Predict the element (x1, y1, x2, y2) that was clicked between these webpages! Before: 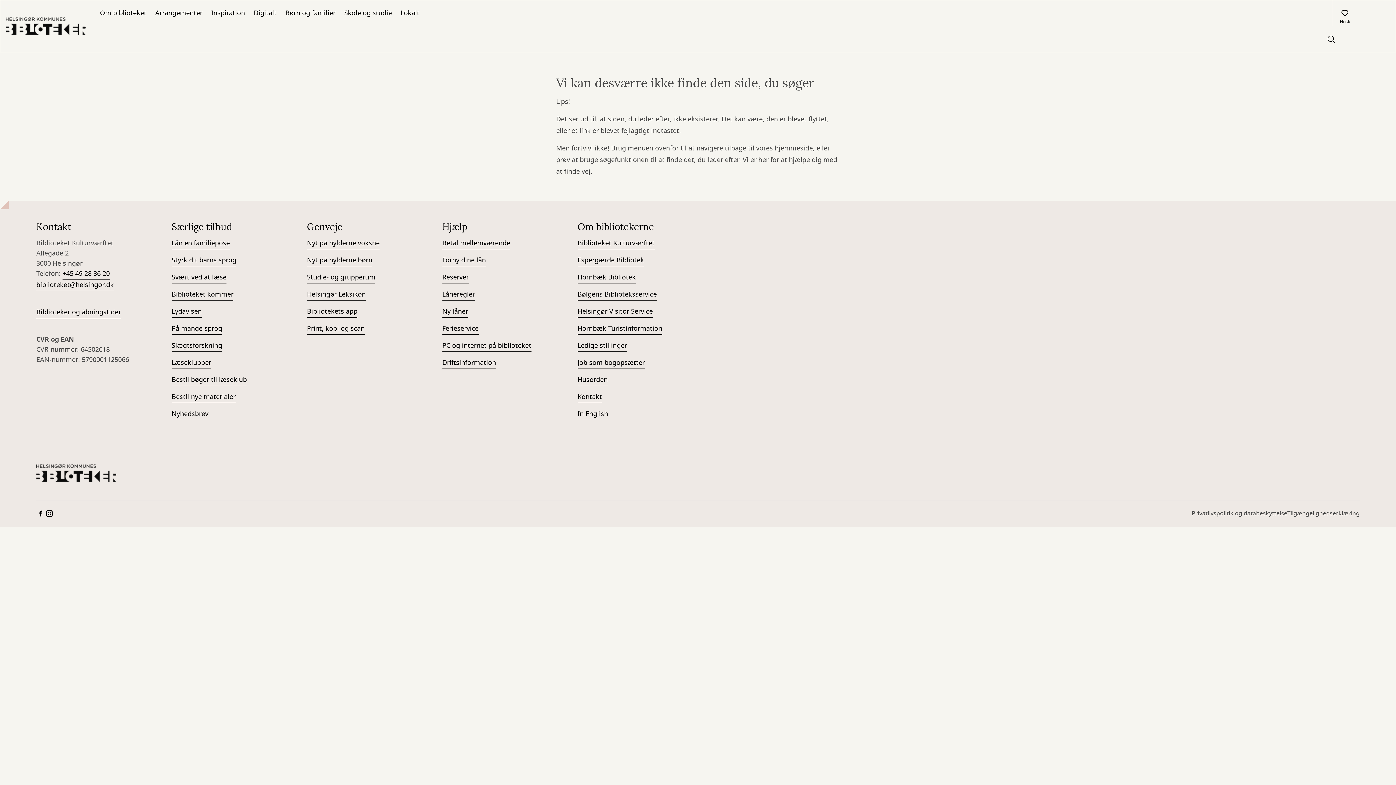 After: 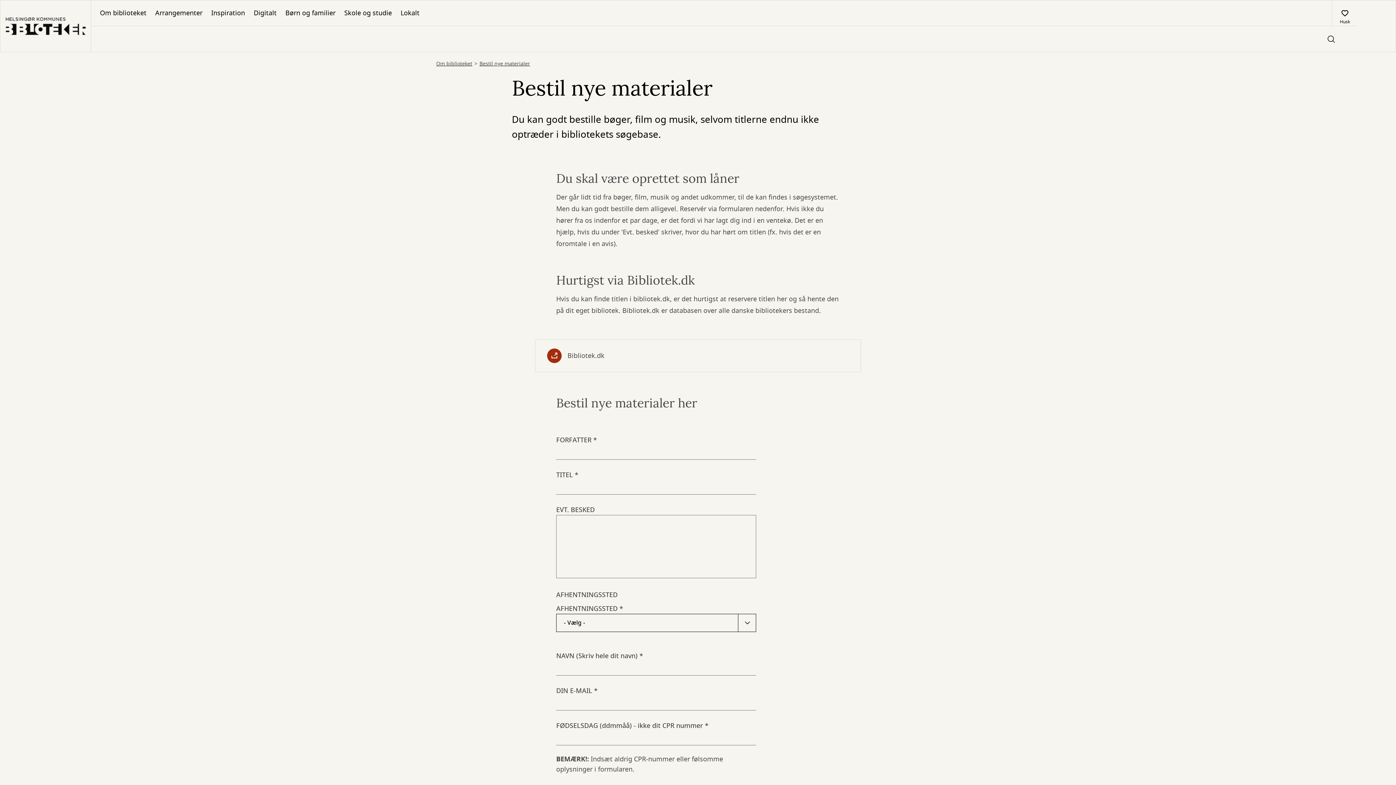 Action: label: Bestil nye materialer bbox: (171, 392, 235, 403)